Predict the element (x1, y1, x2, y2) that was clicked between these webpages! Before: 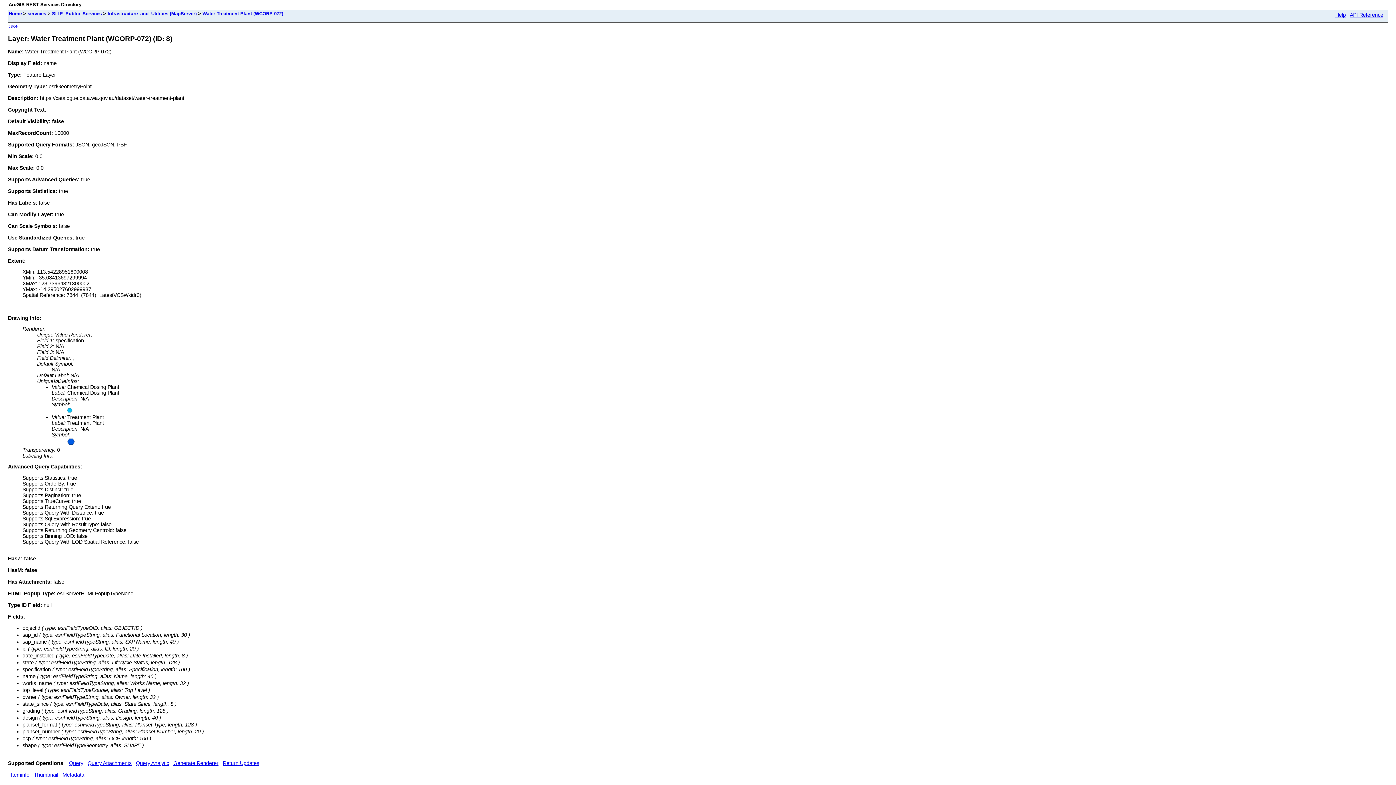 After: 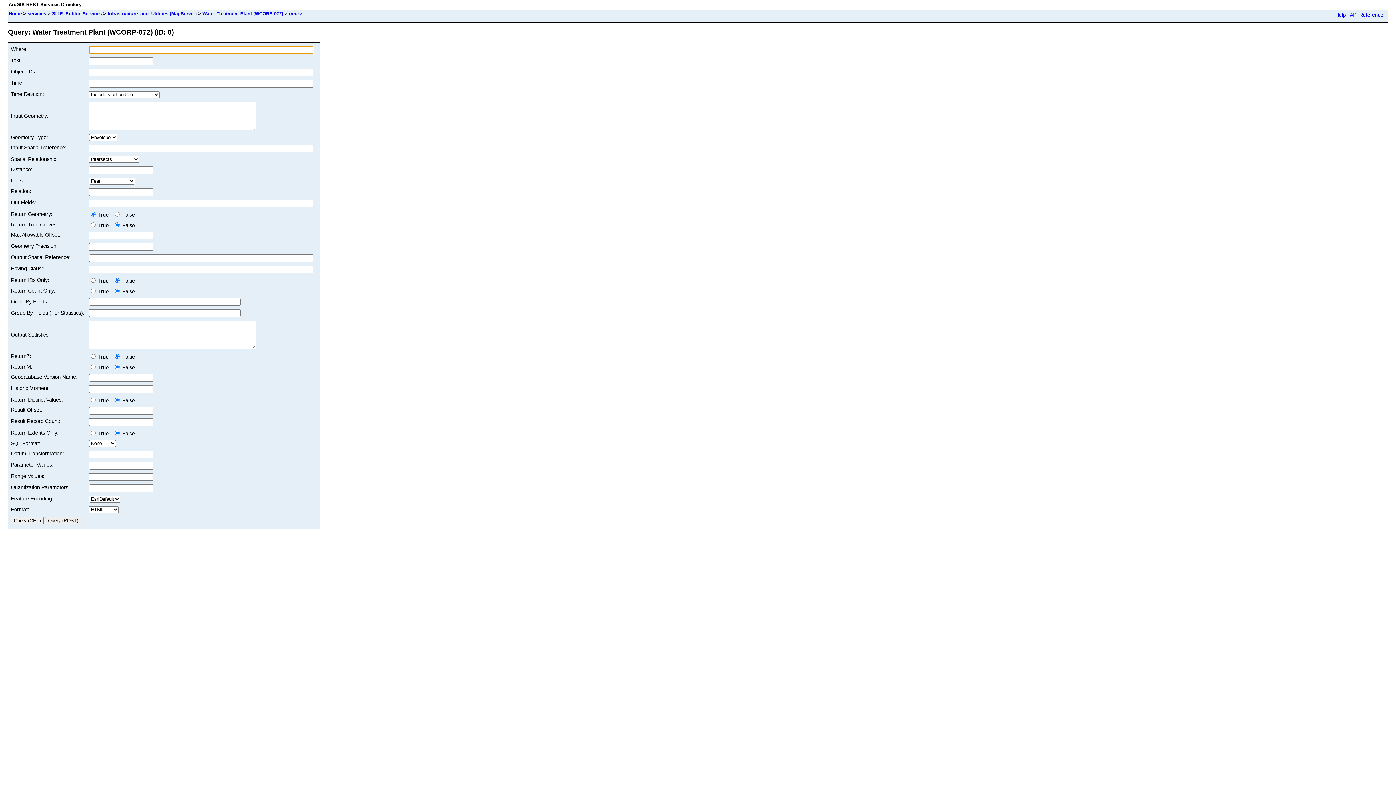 Action: label: Query bbox: (69, 760, 83, 766)